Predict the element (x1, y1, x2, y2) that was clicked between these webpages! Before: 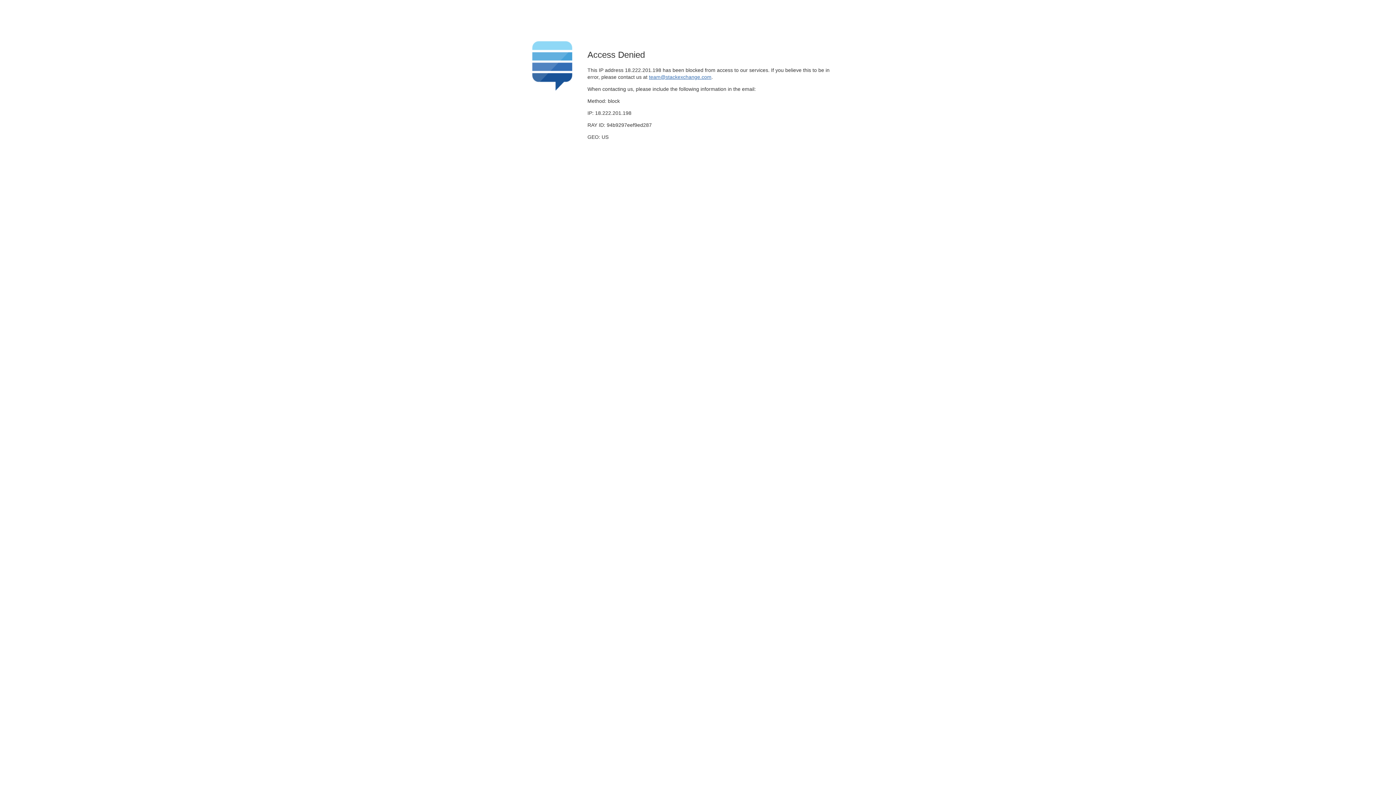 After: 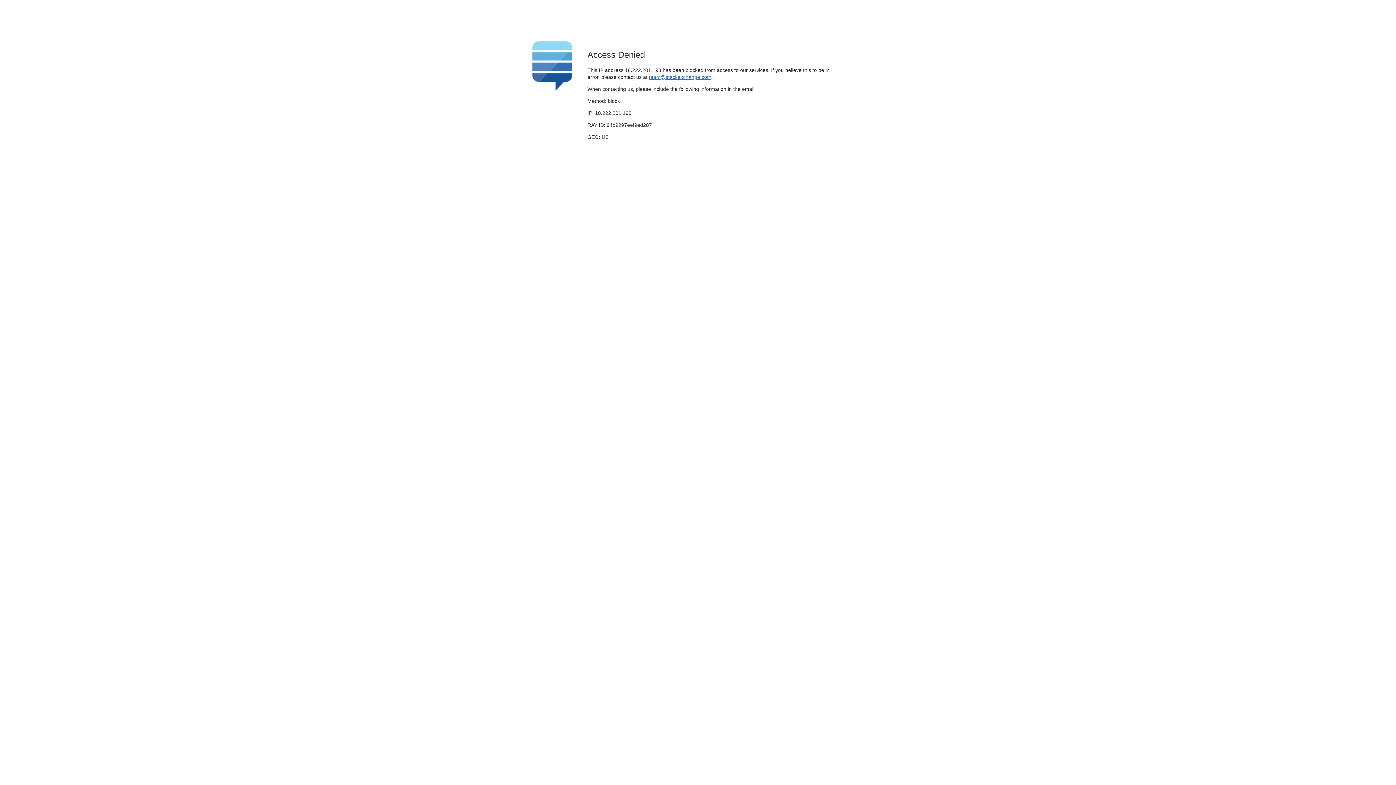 Action: label: team@stackexchange.com bbox: (649, 74, 711, 79)